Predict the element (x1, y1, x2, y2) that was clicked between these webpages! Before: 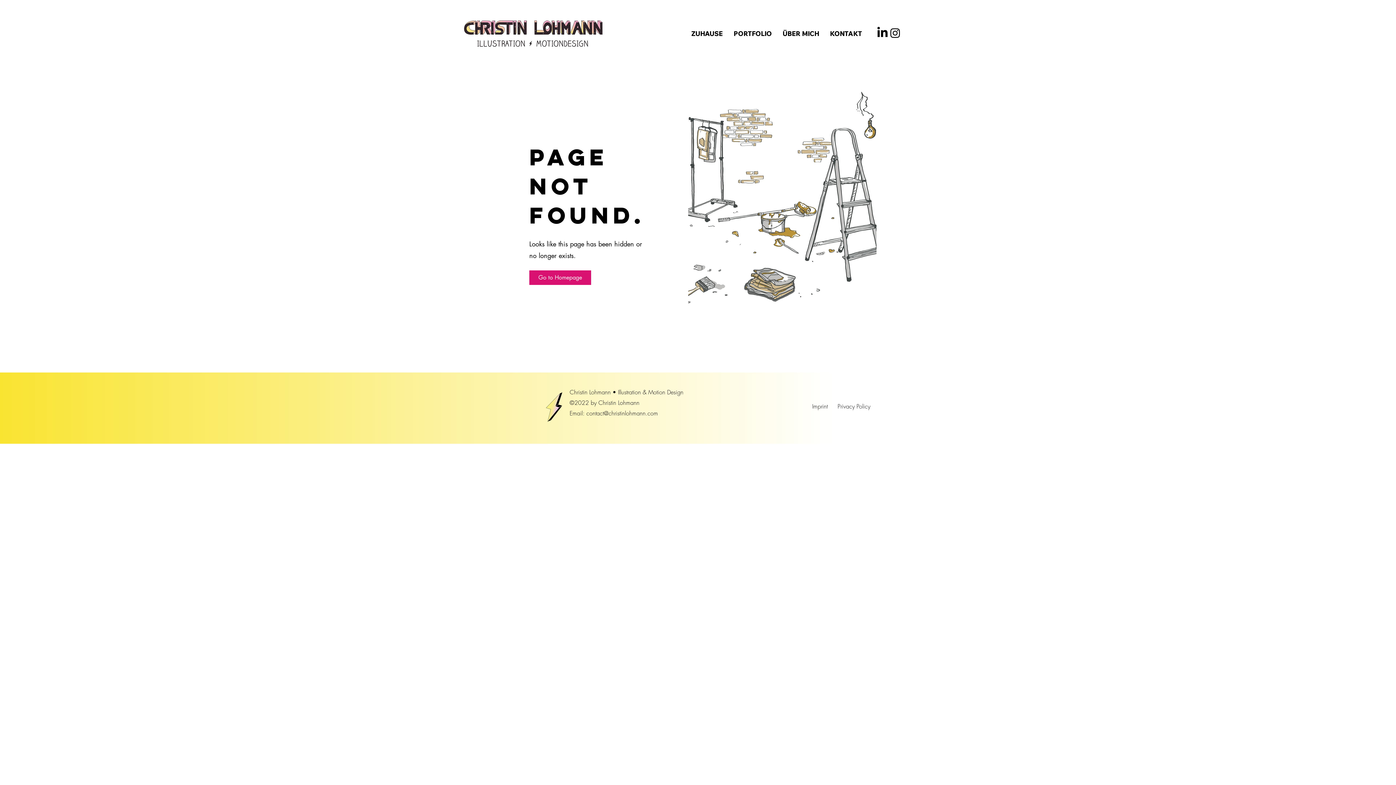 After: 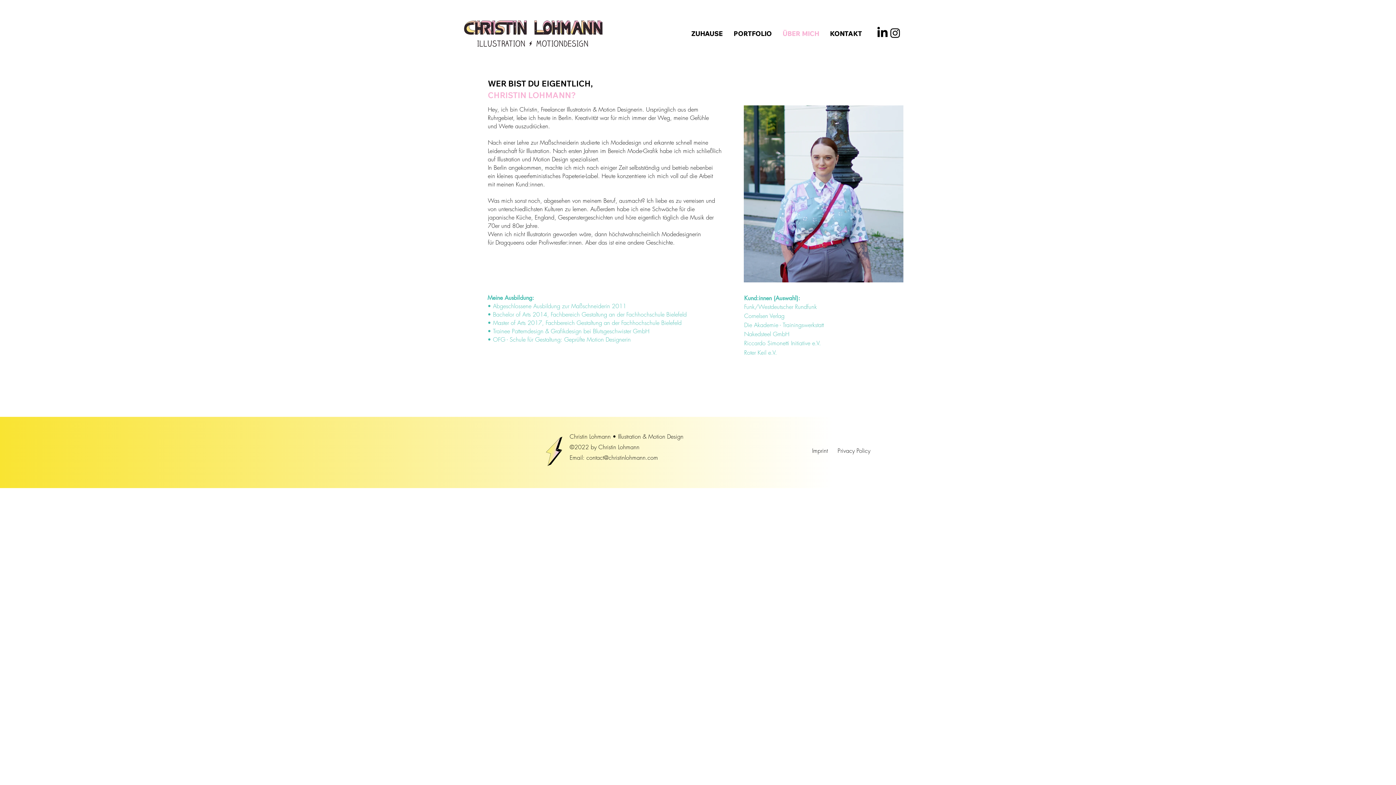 Action: label: ÜBER MICH bbox: (777, 11, 824, 56)